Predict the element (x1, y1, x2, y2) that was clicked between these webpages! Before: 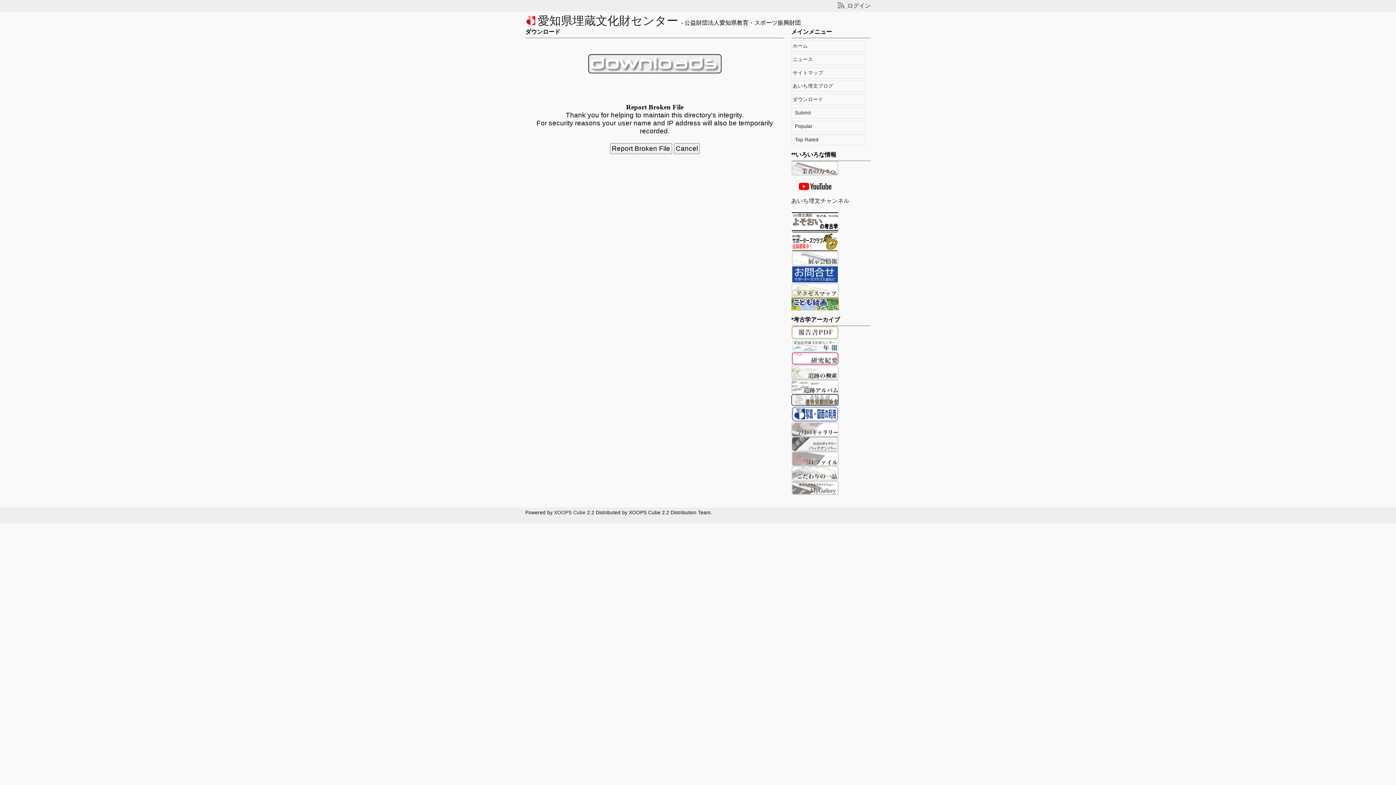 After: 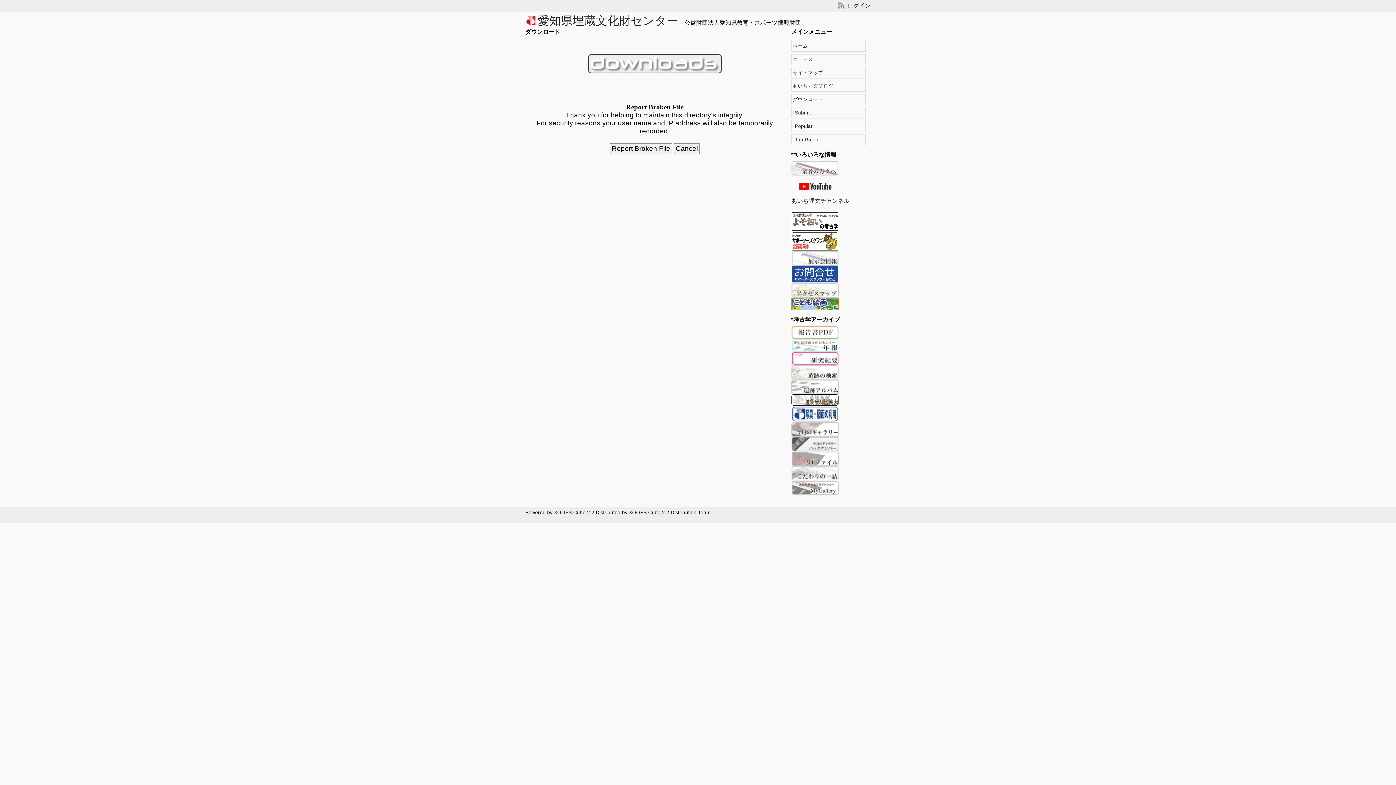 Action: bbox: (791, 388, 838, 394)